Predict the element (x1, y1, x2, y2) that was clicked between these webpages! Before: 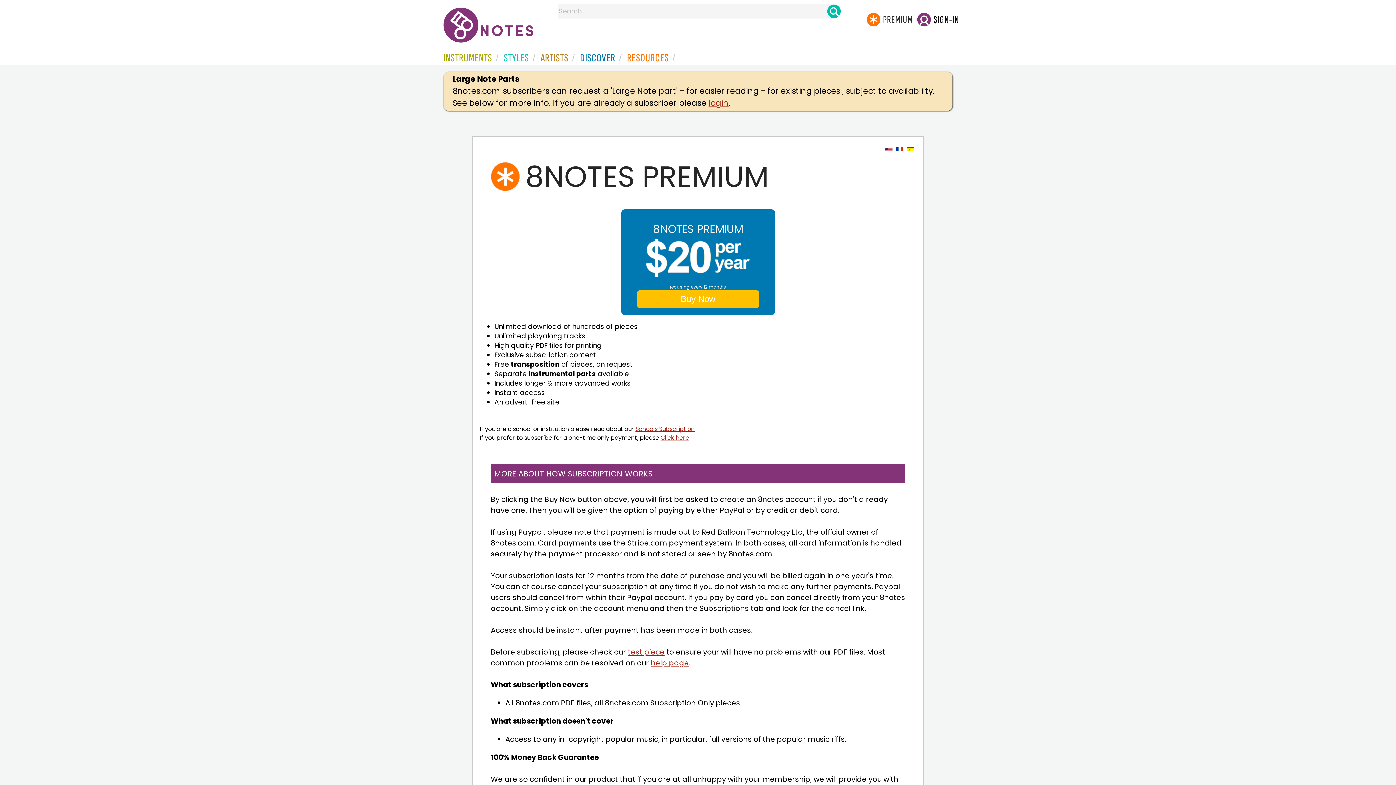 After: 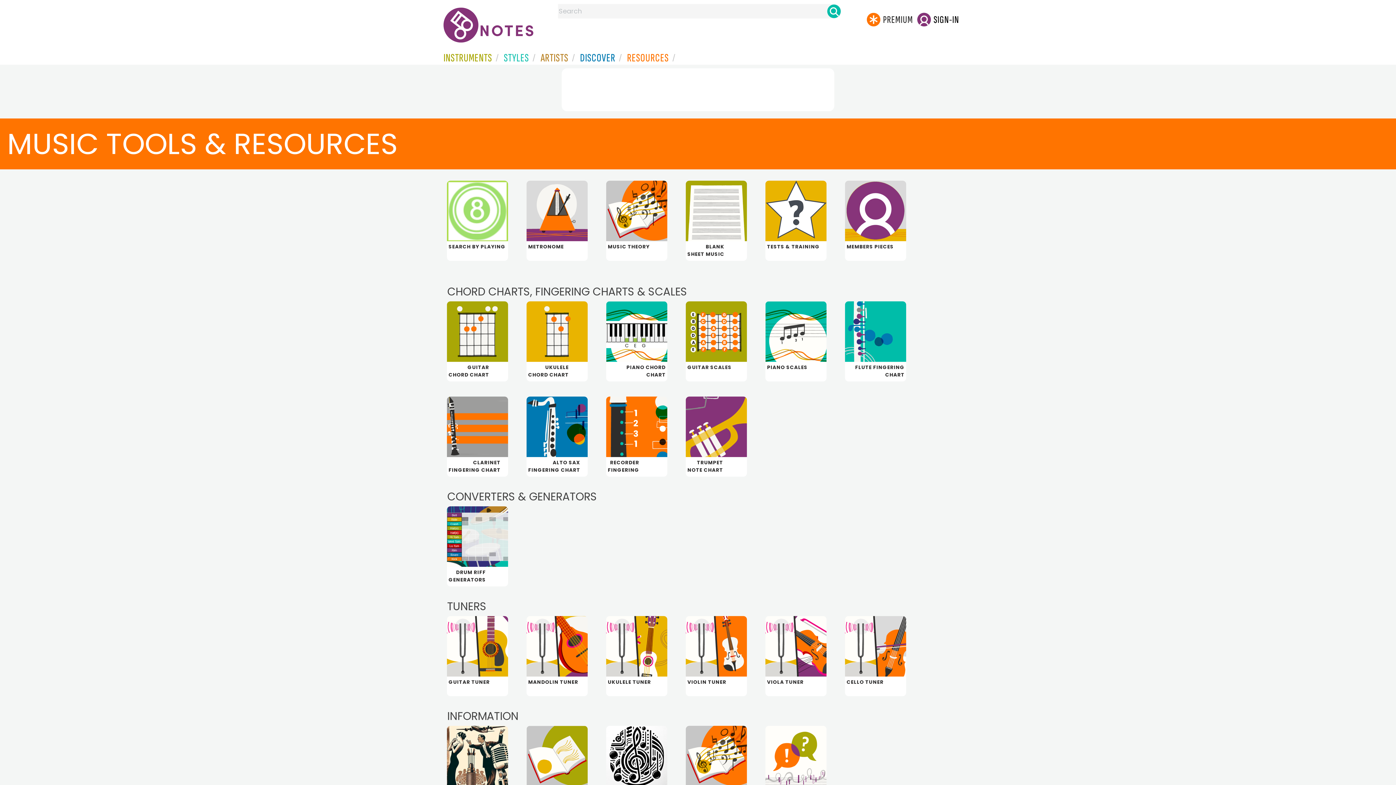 Action: bbox: (627, 52, 673, 63) label: RESOURCES